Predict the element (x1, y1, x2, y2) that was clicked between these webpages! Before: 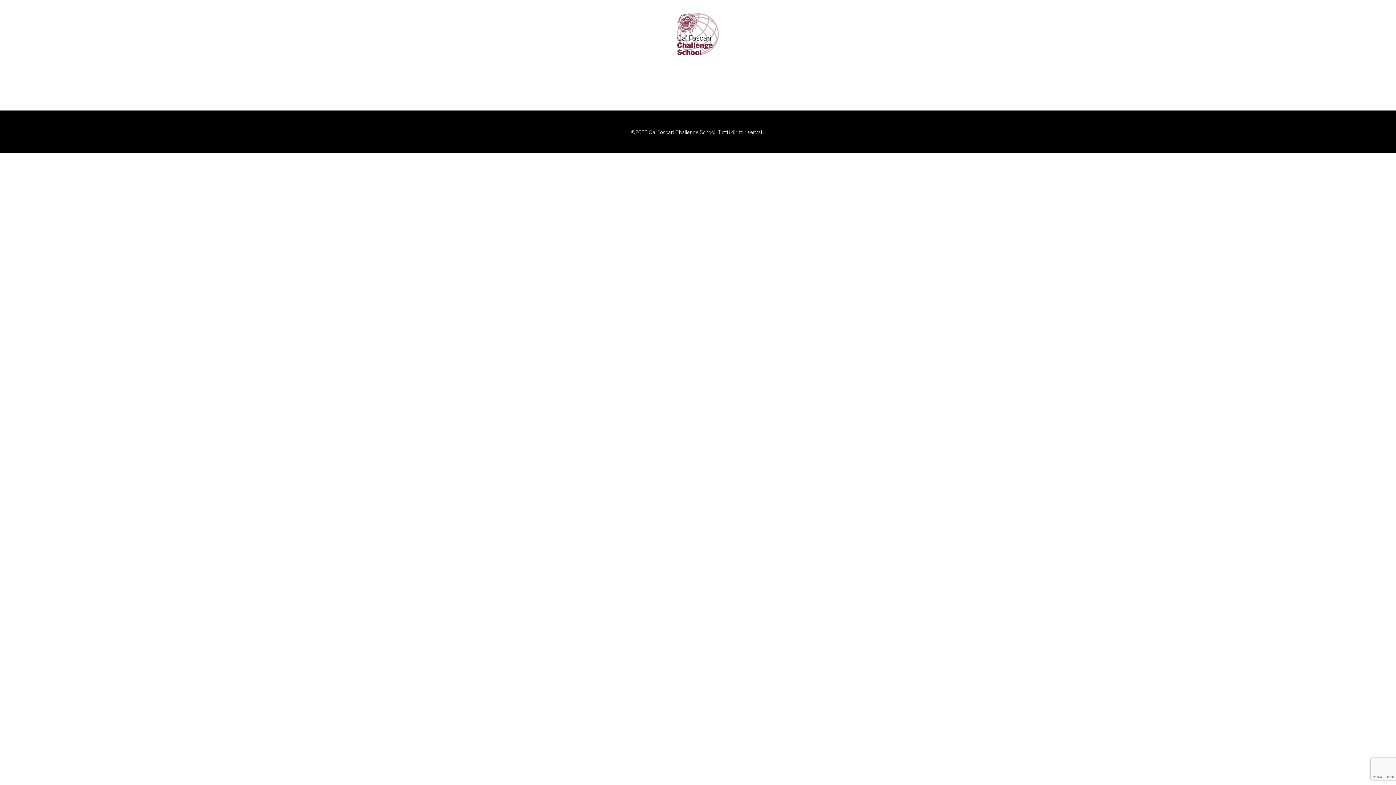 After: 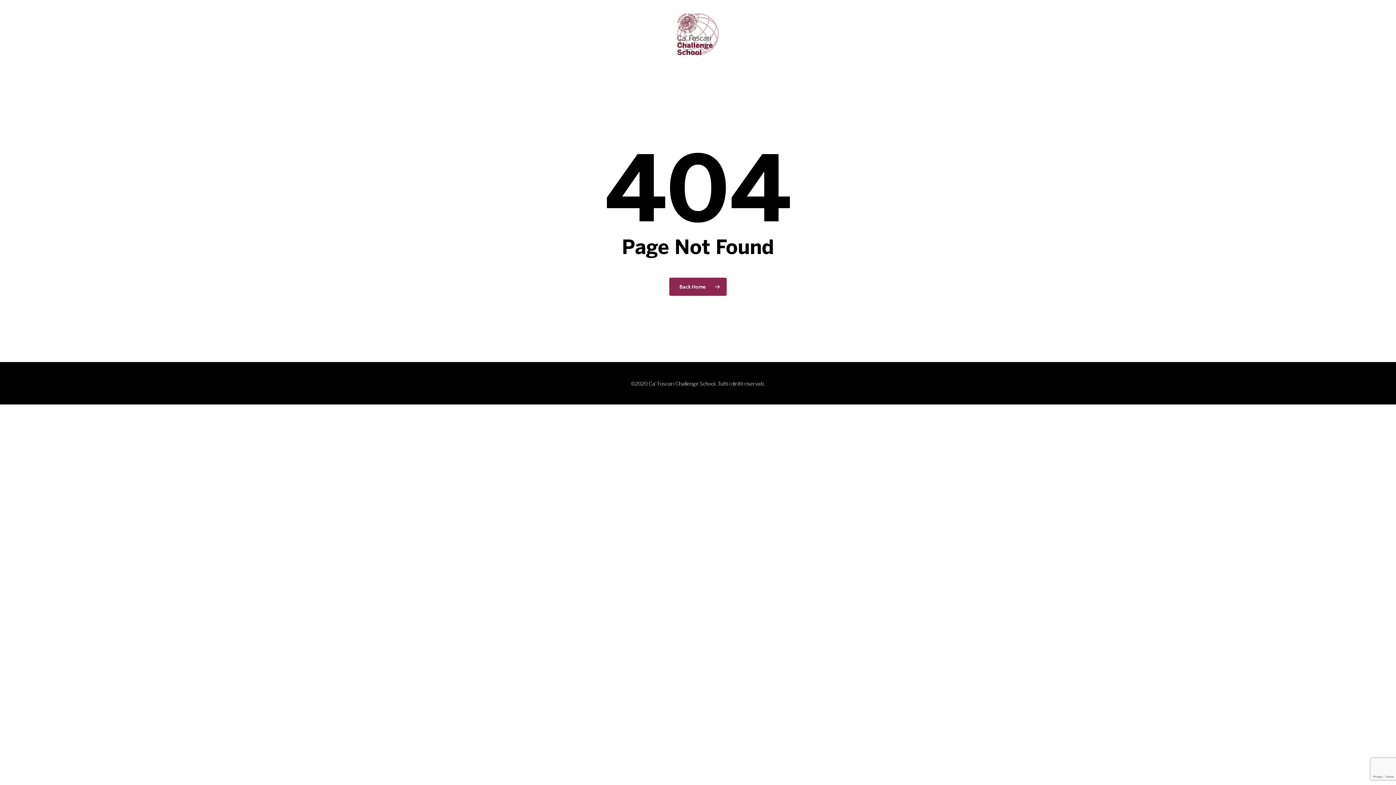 Action: bbox: (458, 12, 938, 56)